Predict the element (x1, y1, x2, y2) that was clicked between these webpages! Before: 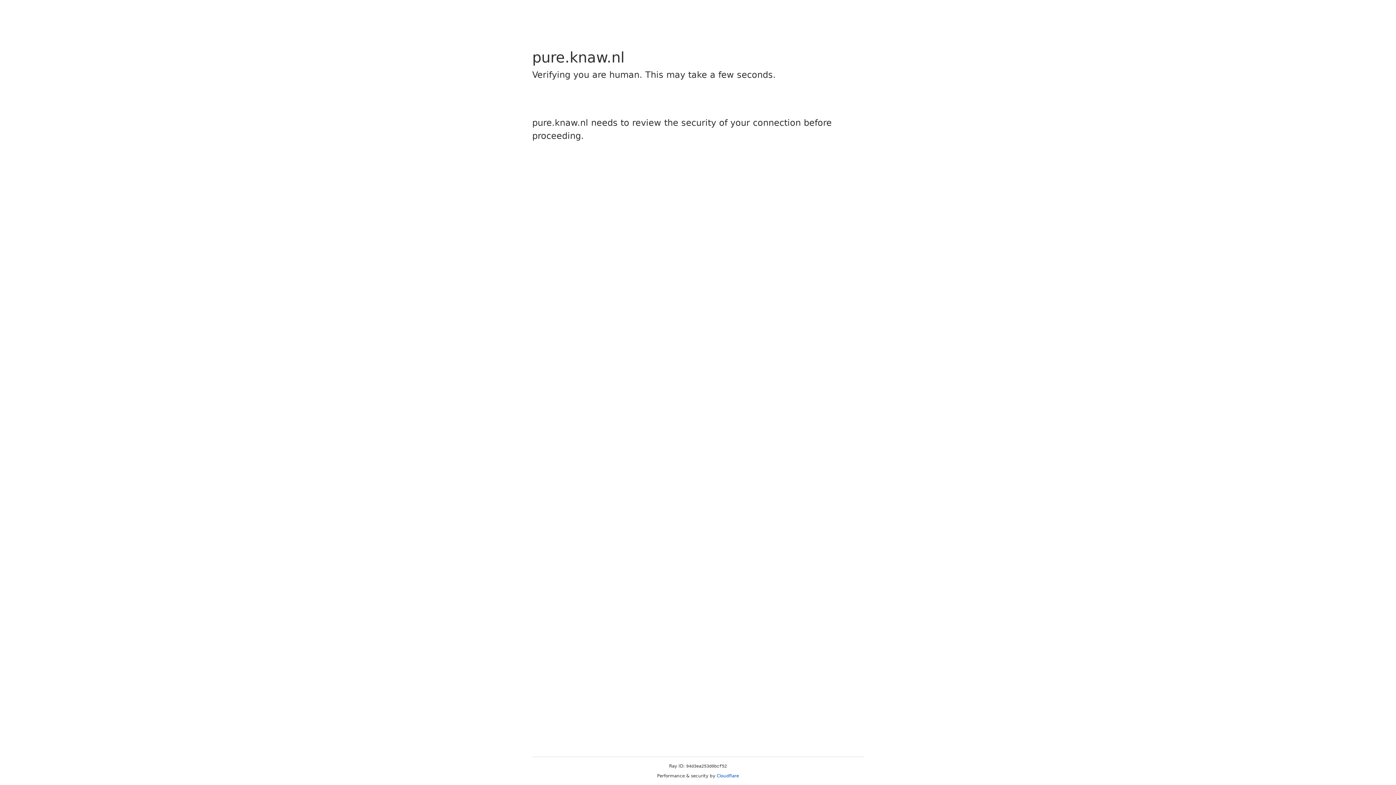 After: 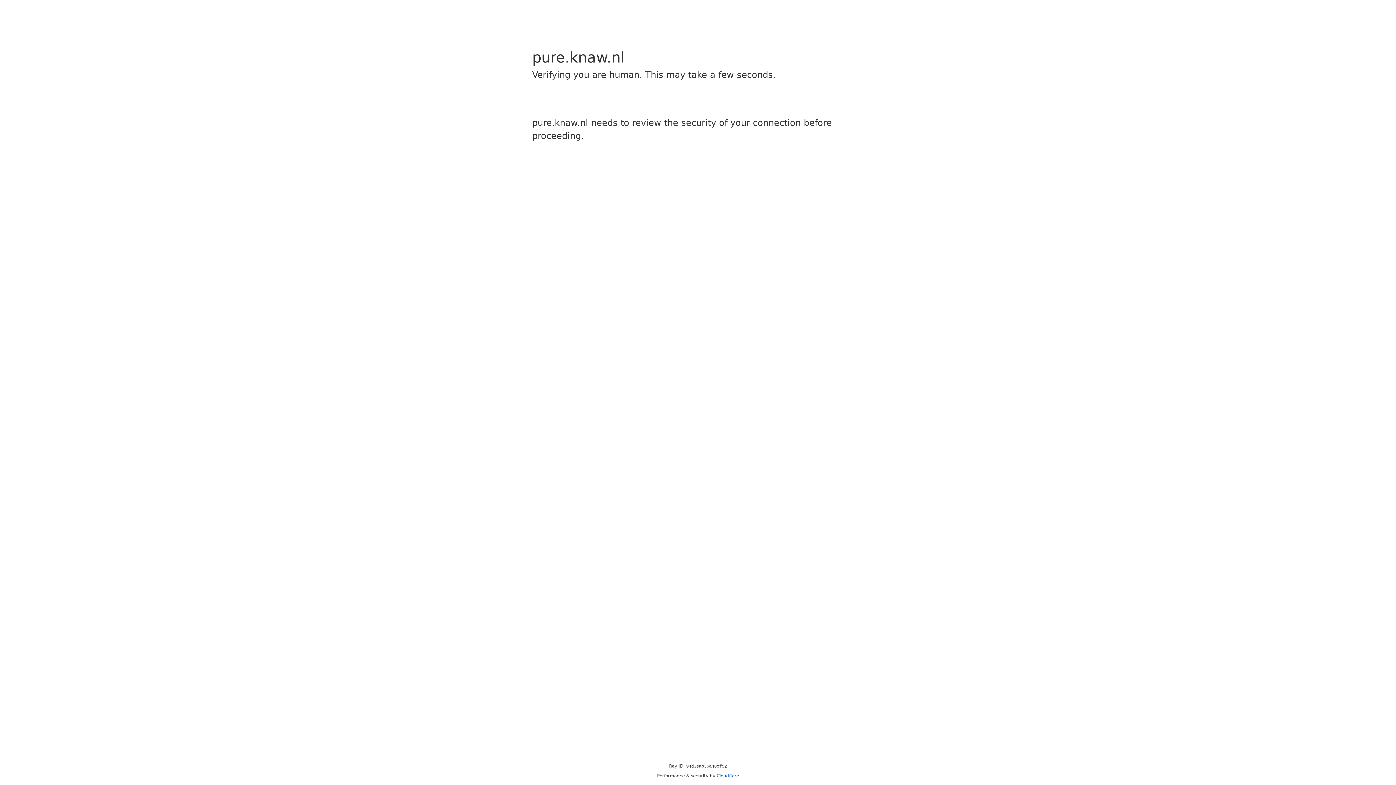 Action: bbox: (716, 773, 739, 778) label: Cloudflare